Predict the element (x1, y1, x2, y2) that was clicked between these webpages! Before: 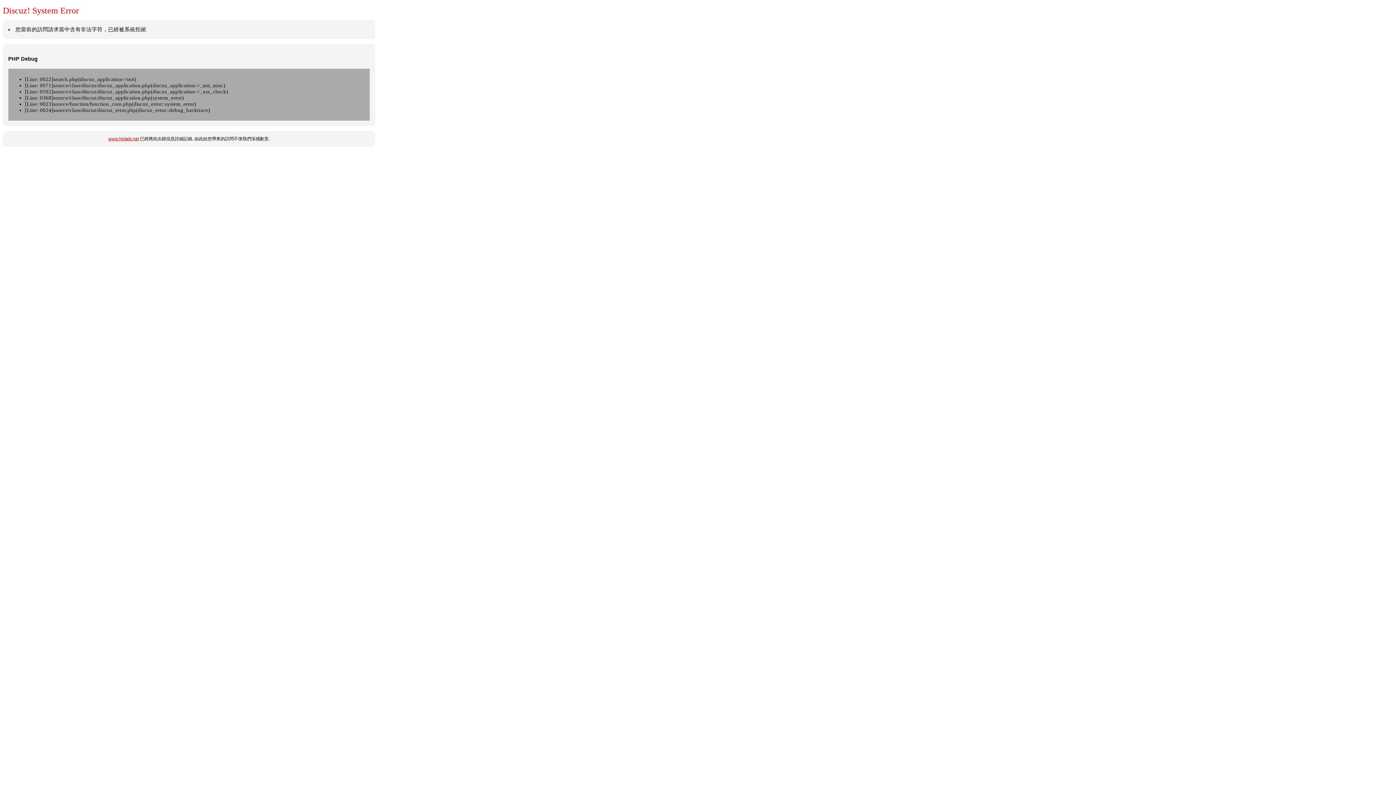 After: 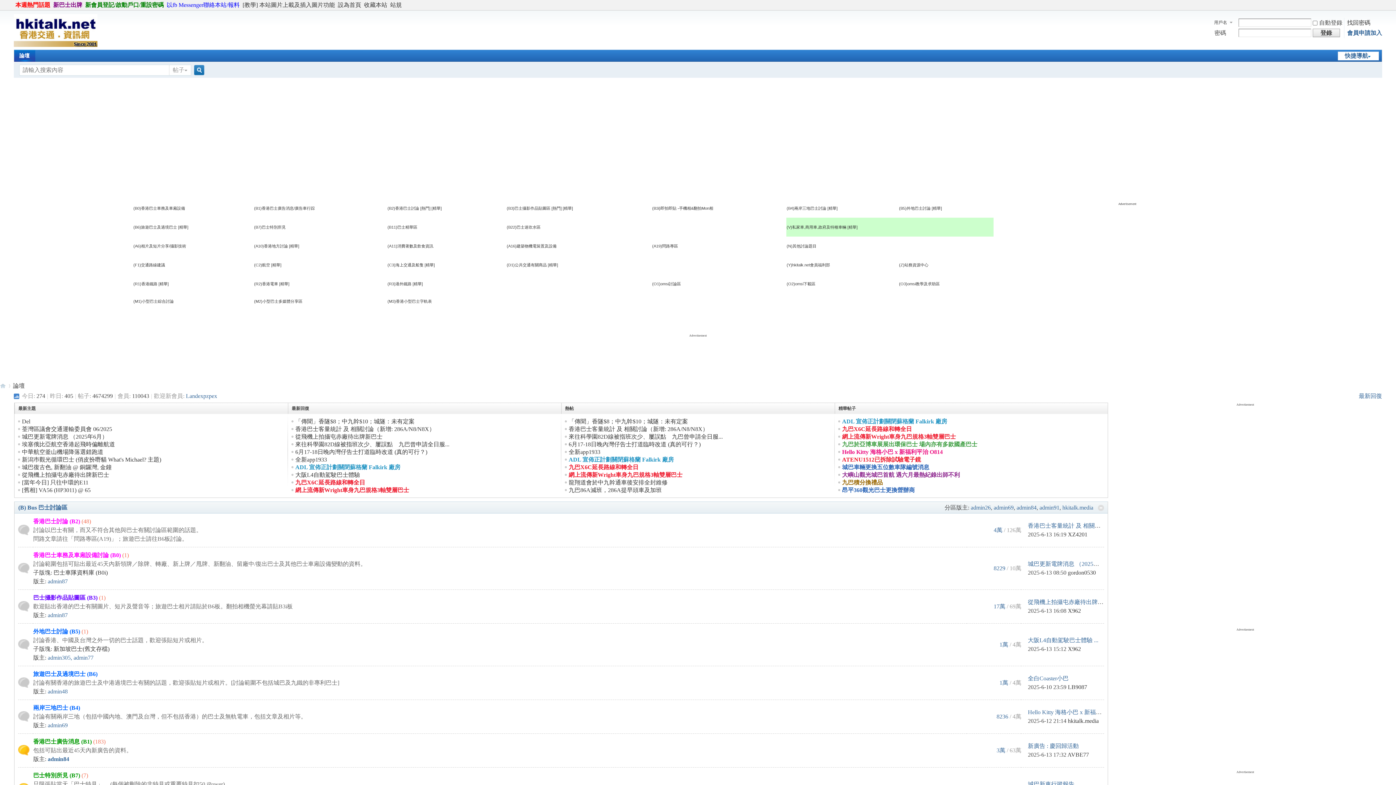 Action: label: www.hkitalk.net bbox: (108, 136, 138, 141)